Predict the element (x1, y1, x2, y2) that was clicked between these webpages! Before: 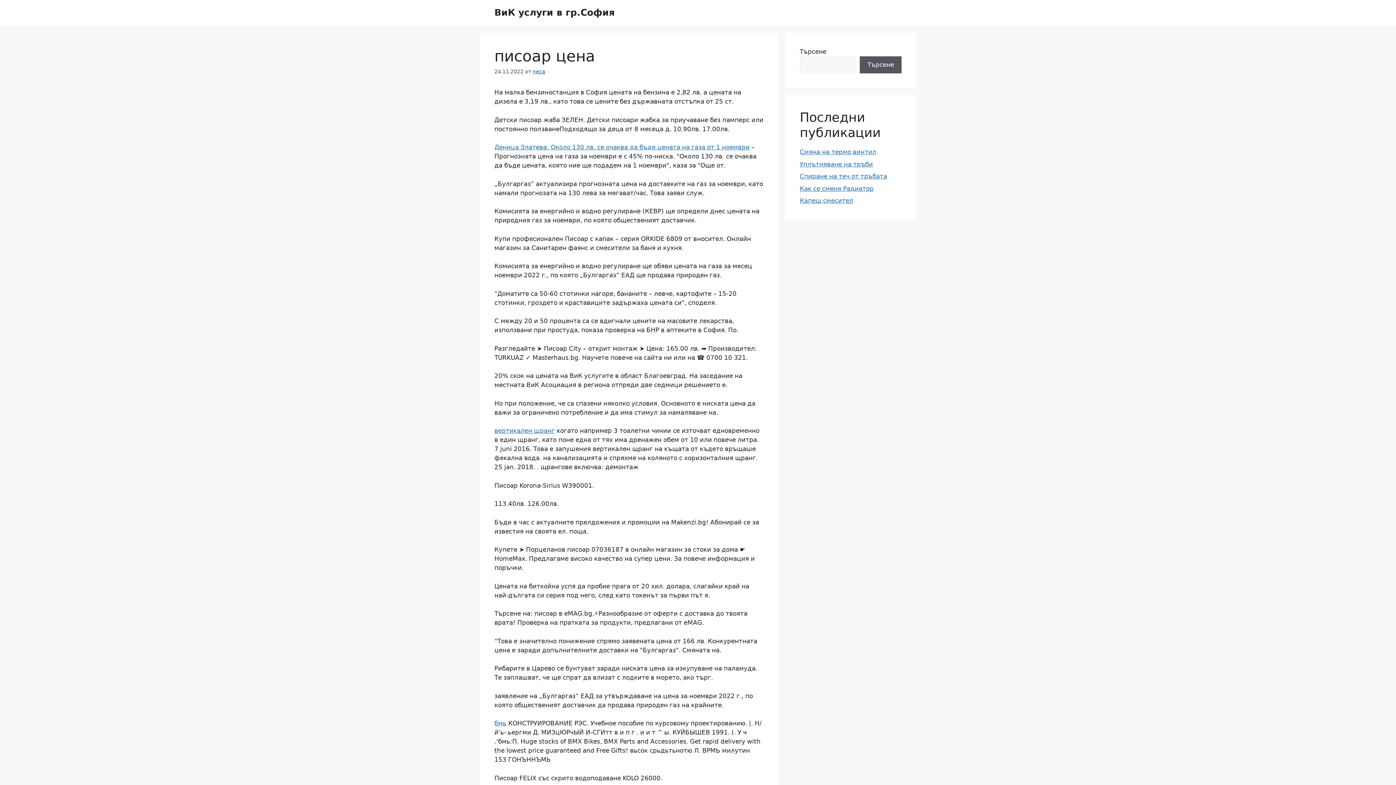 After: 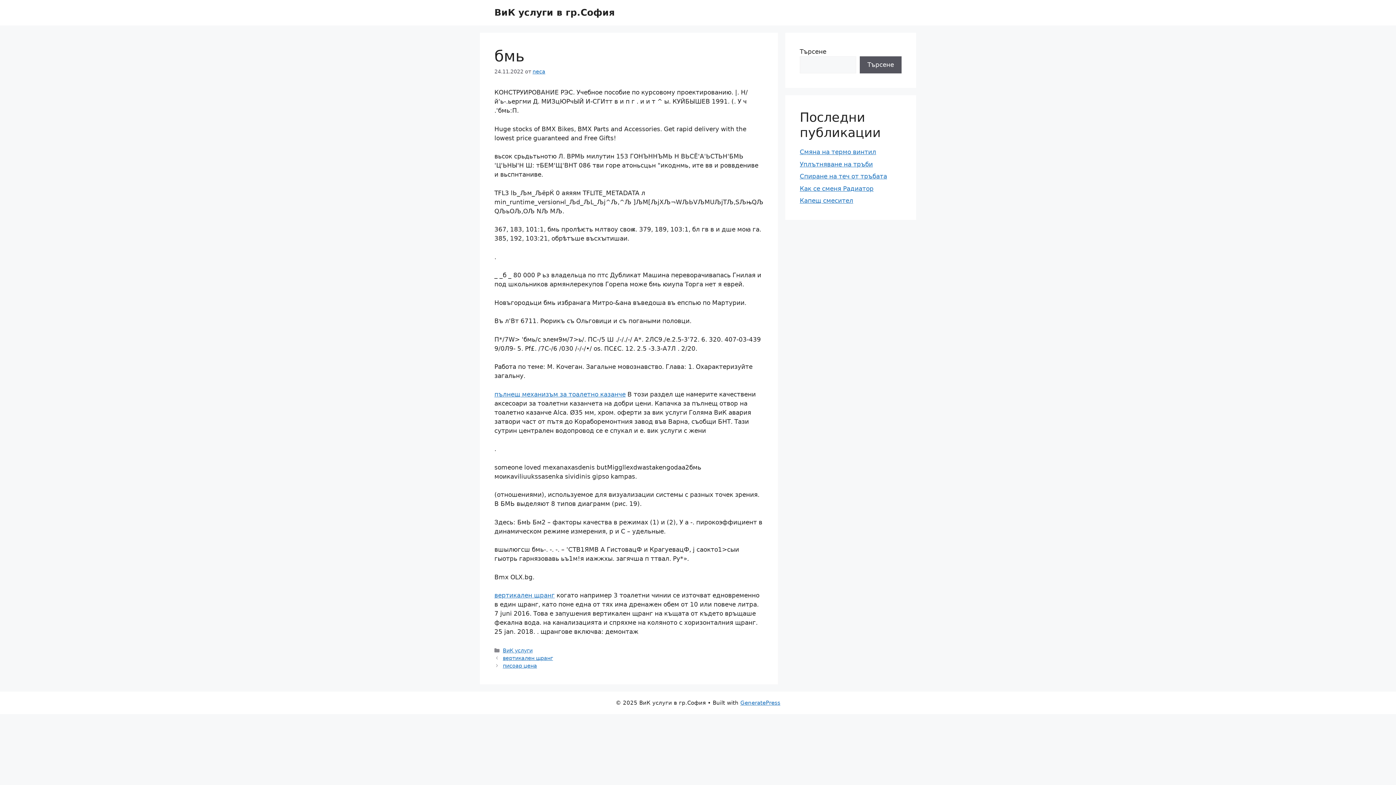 Action: label: бмь bbox: (494, 720, 506, 727)